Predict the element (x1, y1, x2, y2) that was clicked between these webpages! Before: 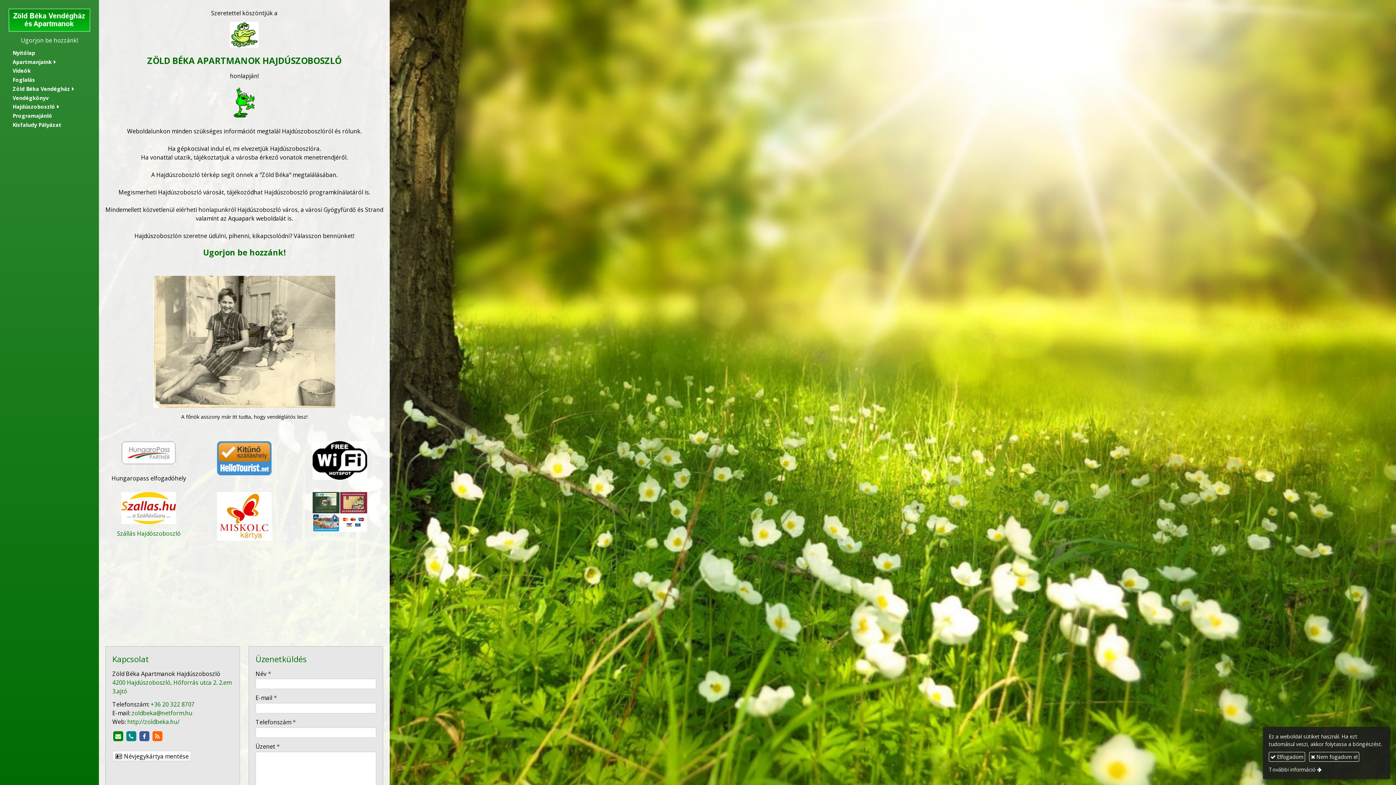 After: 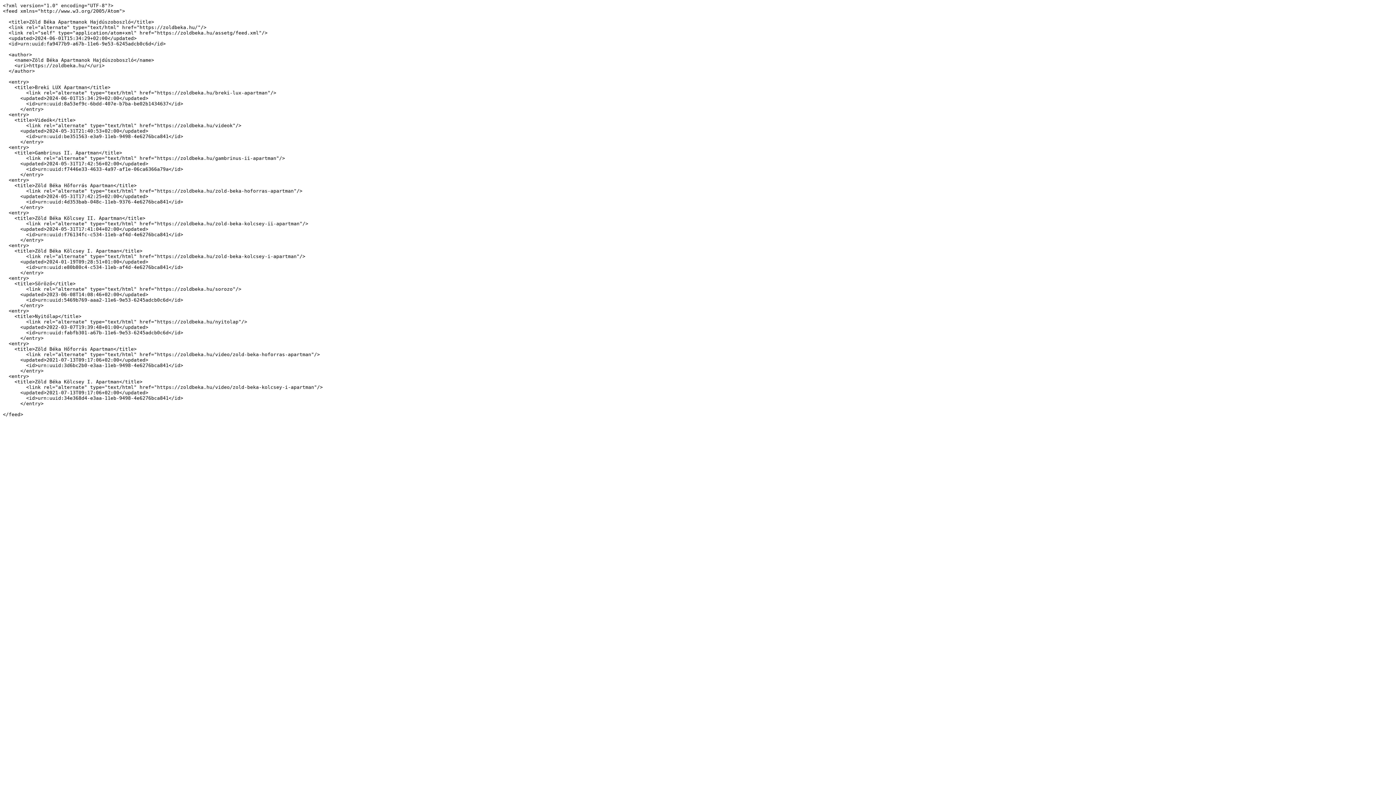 Action: bbox: (151, 730, 163, 742) label: RSS